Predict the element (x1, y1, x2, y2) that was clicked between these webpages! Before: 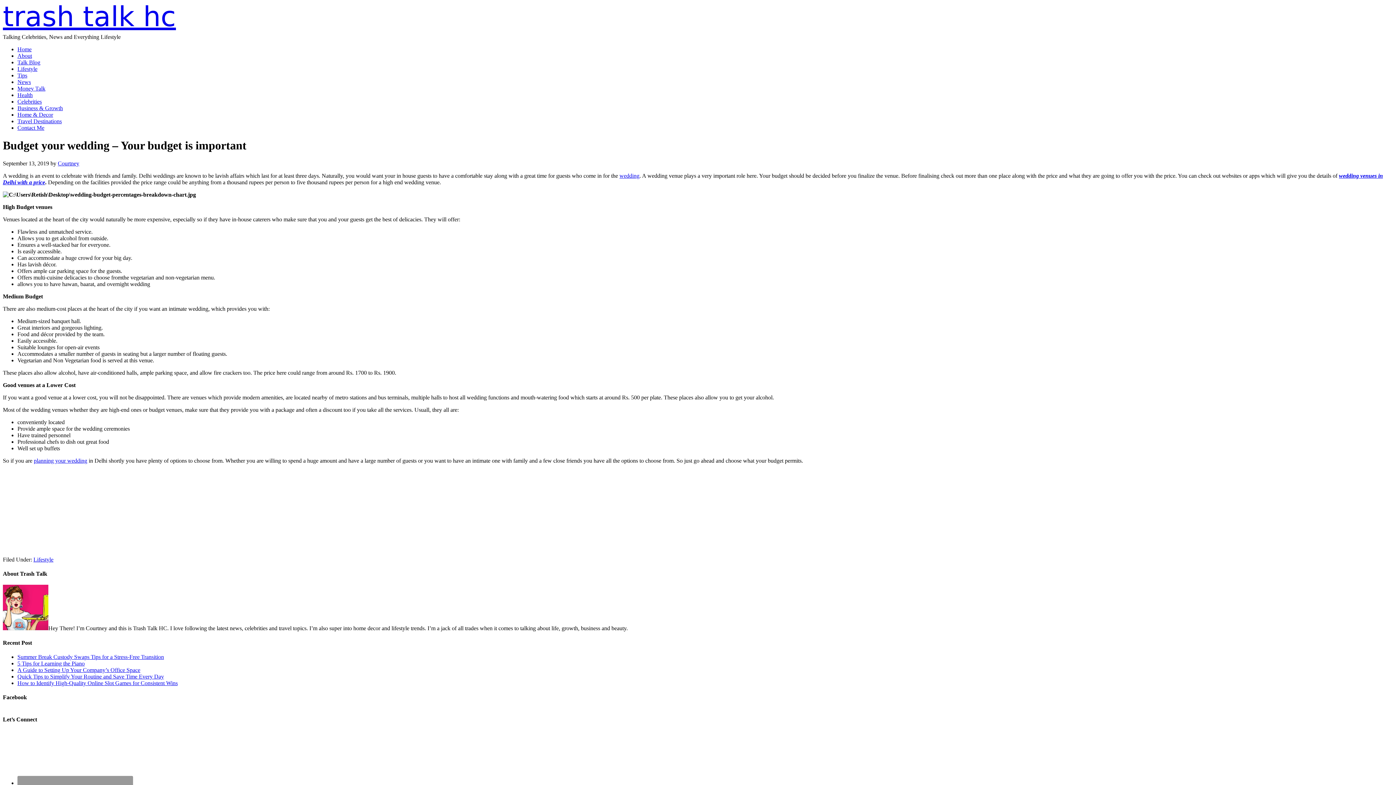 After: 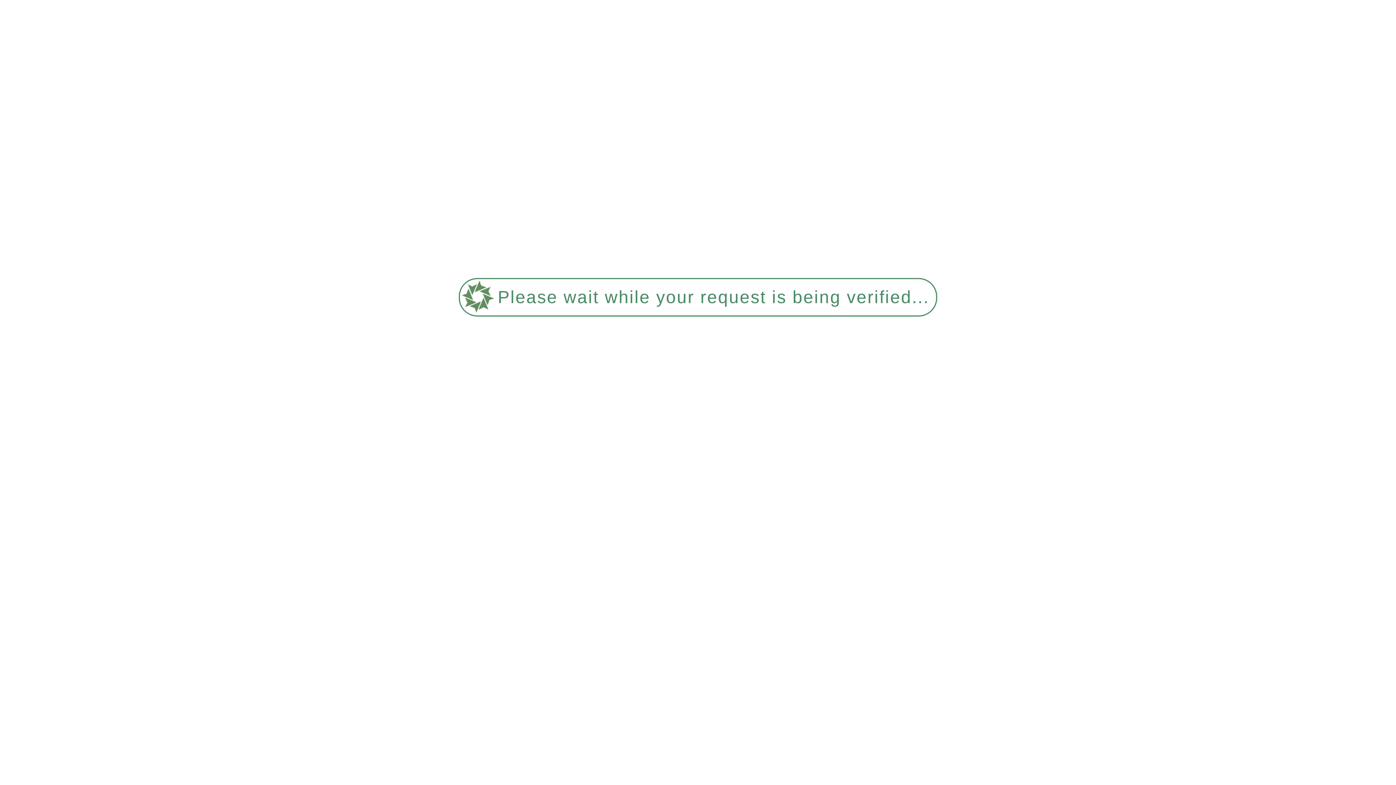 Action: label: Contact Me bbox: (17, 124, 44, 130)